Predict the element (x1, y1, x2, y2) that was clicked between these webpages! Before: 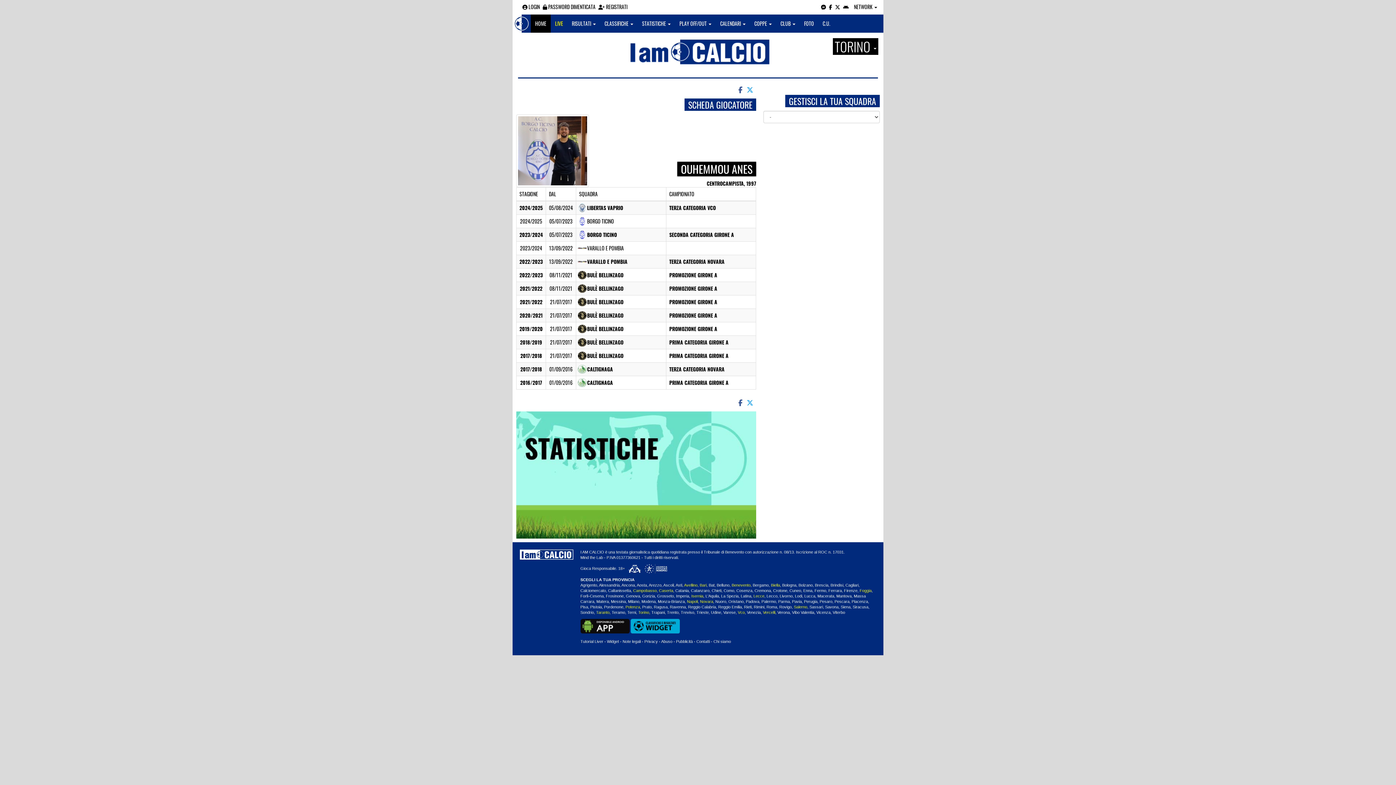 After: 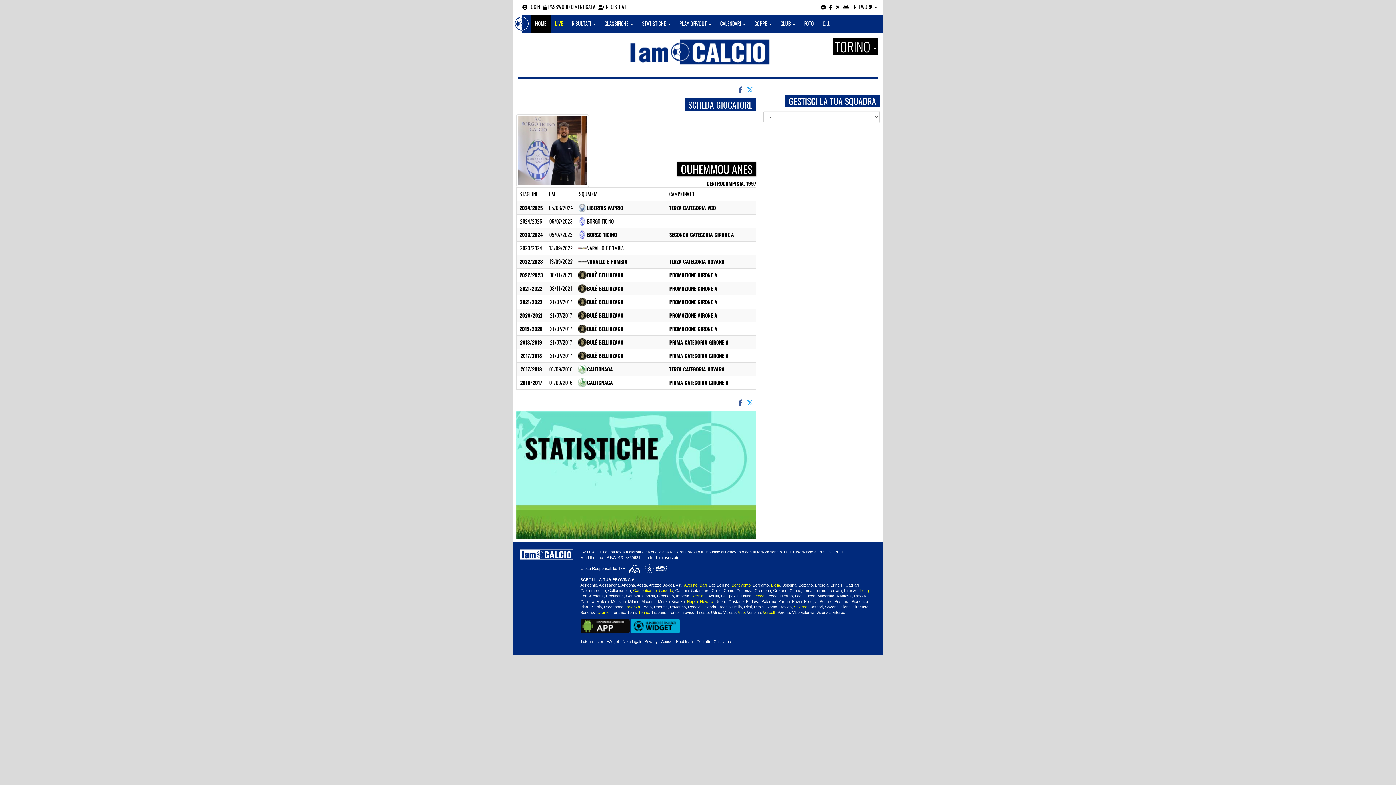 Action: bbox: (580, 623, 629, 628)